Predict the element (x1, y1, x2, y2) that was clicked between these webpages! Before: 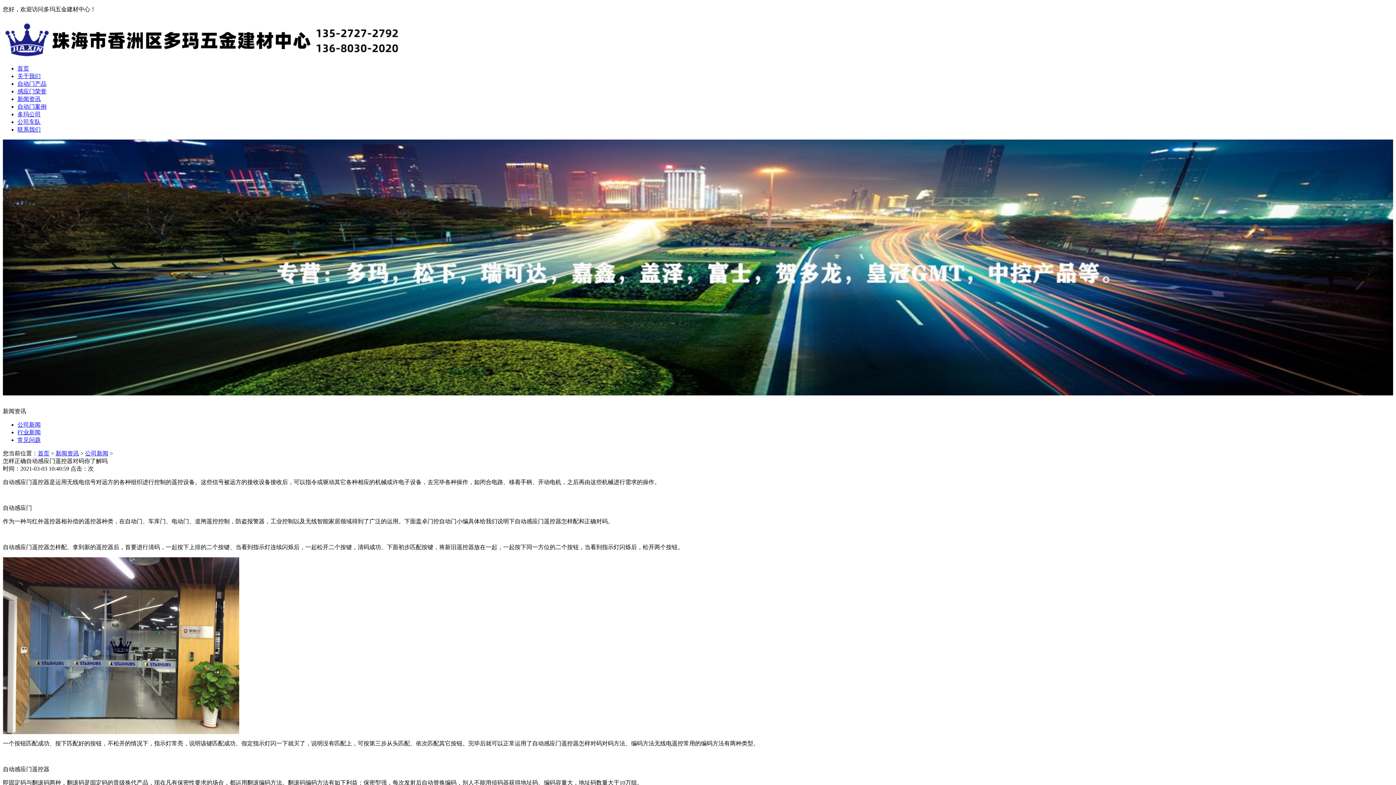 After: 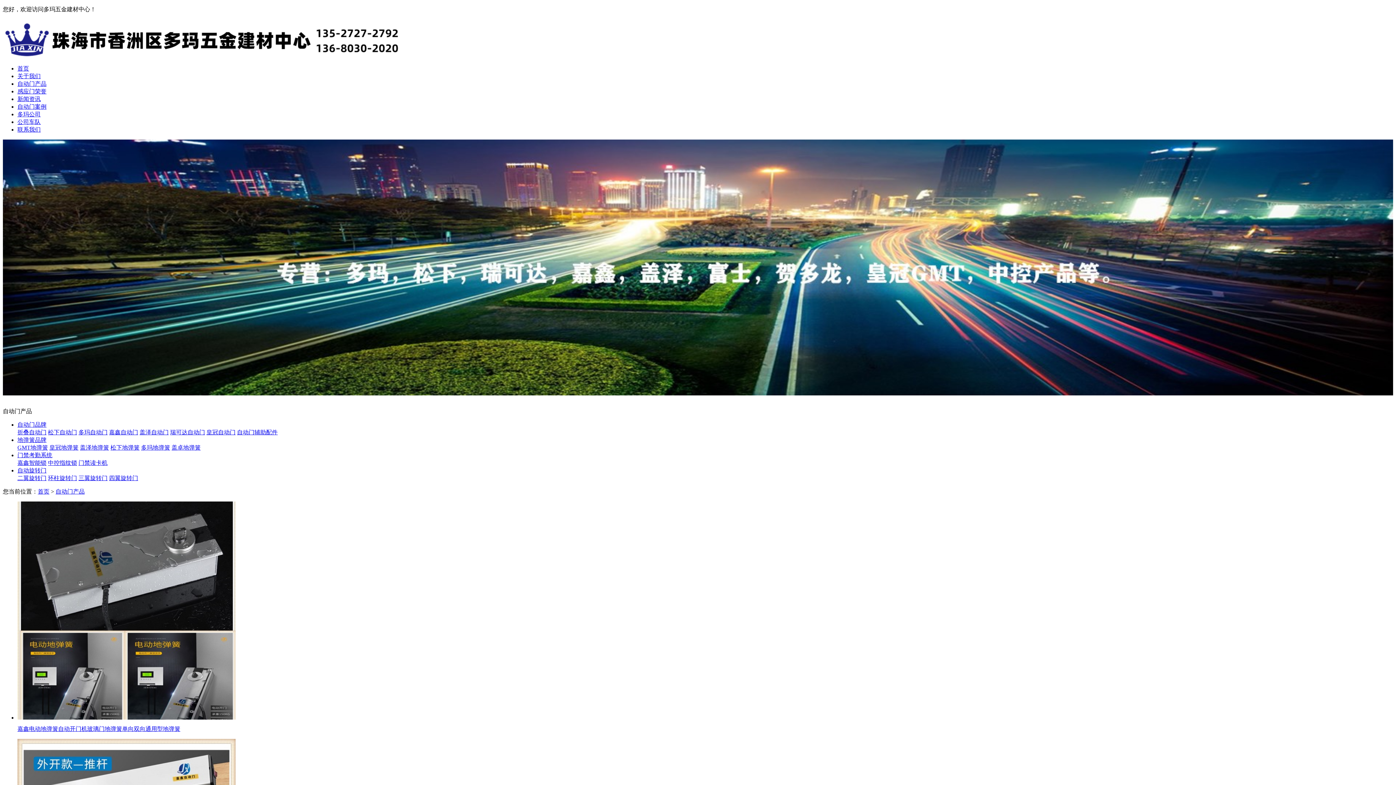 Action: bbox: (17, 80, 46, 86) label: 自动门产品